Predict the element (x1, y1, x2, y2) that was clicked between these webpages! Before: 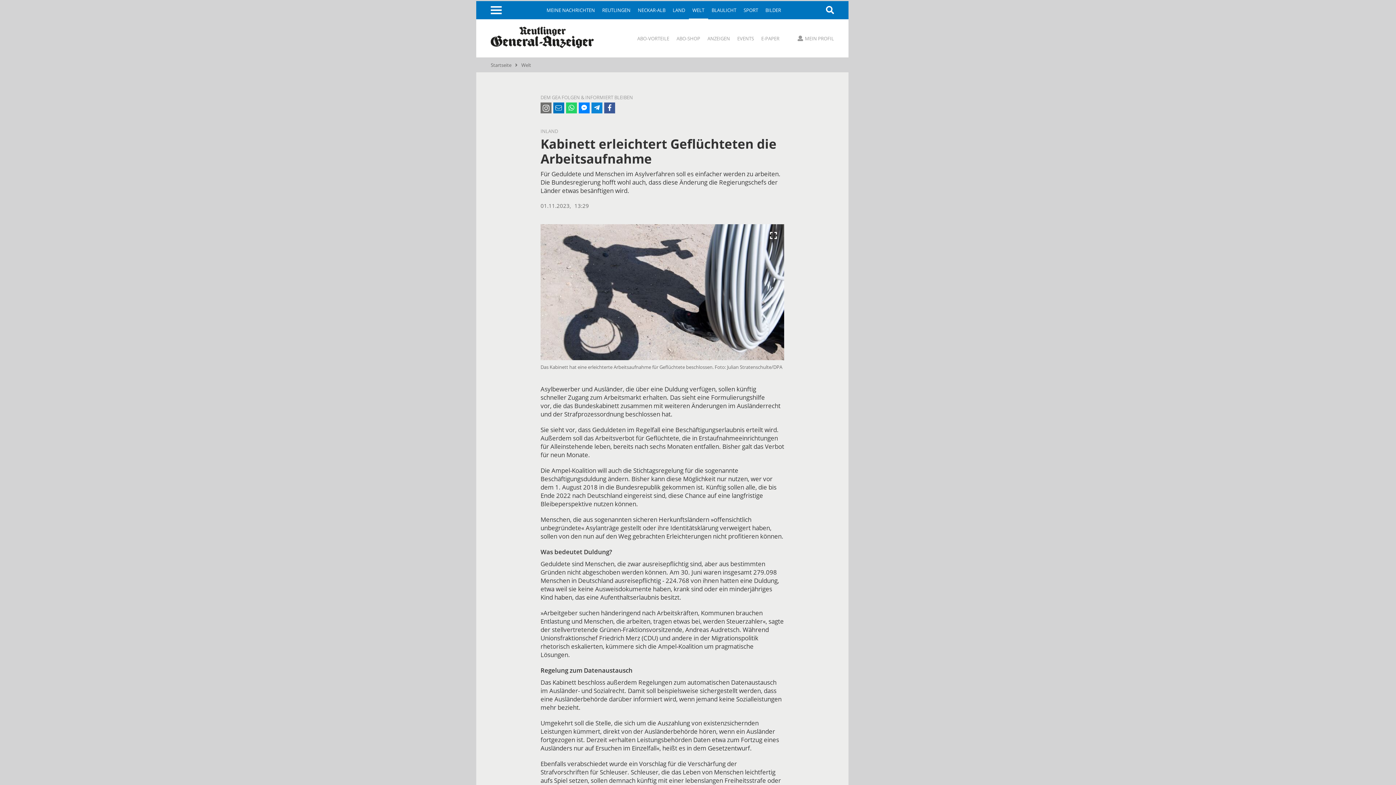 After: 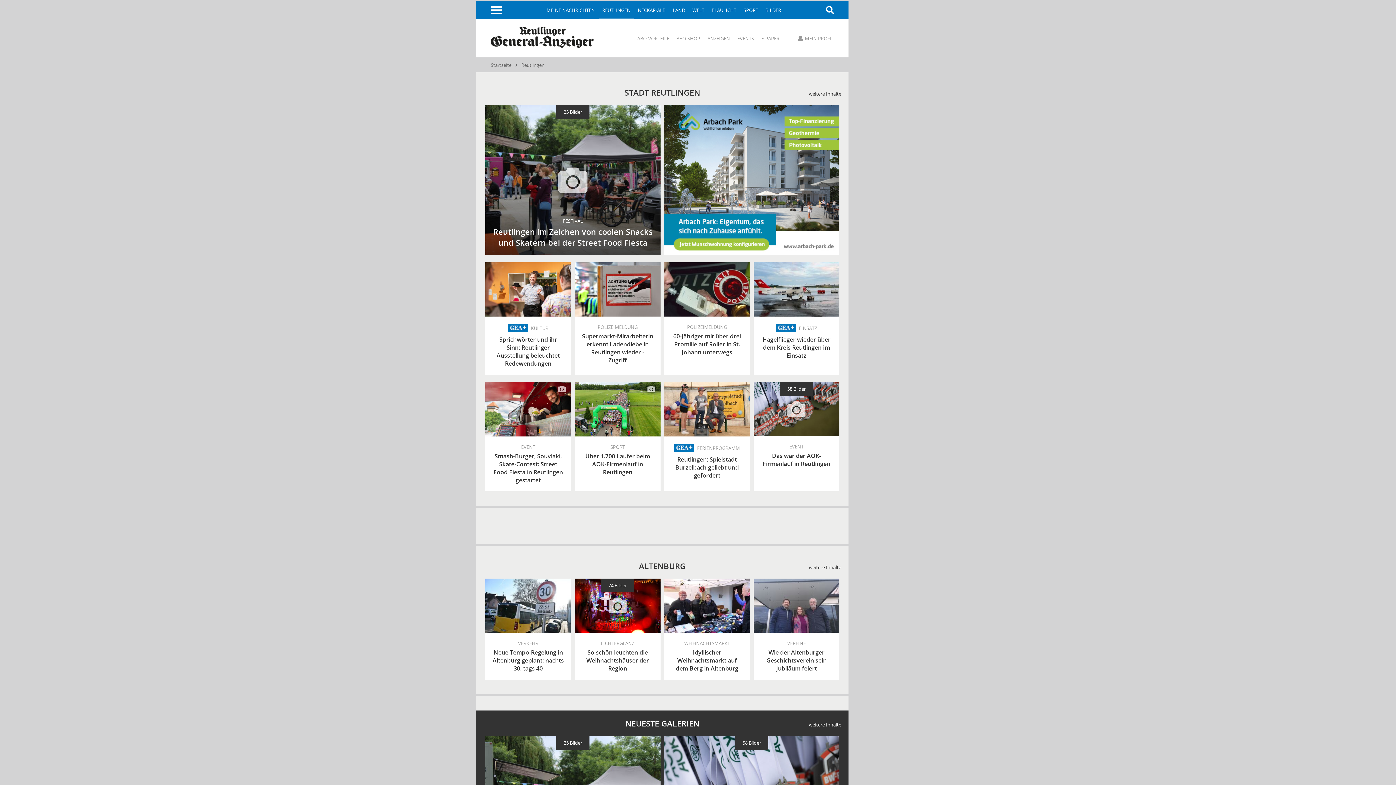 Action: bbox: (598, 1, 634, 19) label: REUTLINGEN